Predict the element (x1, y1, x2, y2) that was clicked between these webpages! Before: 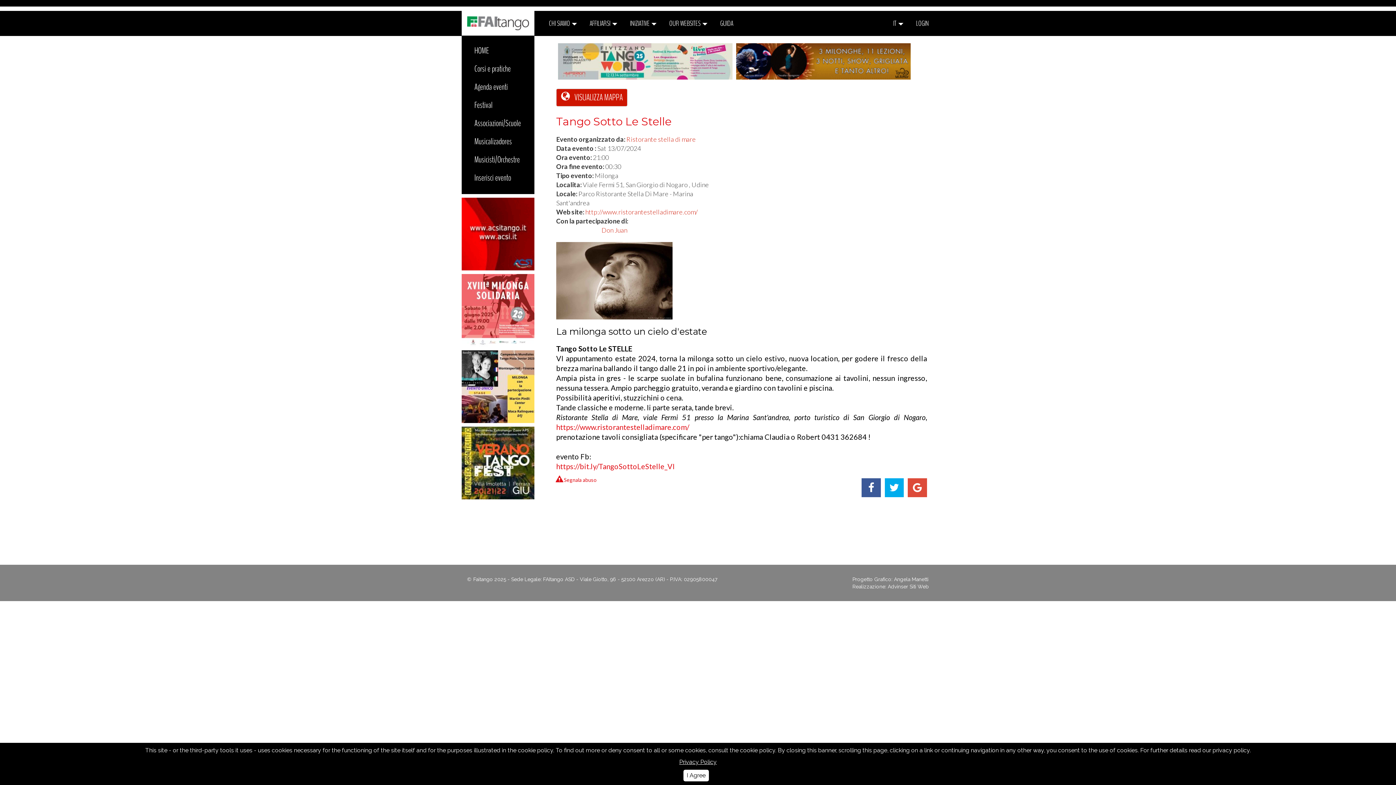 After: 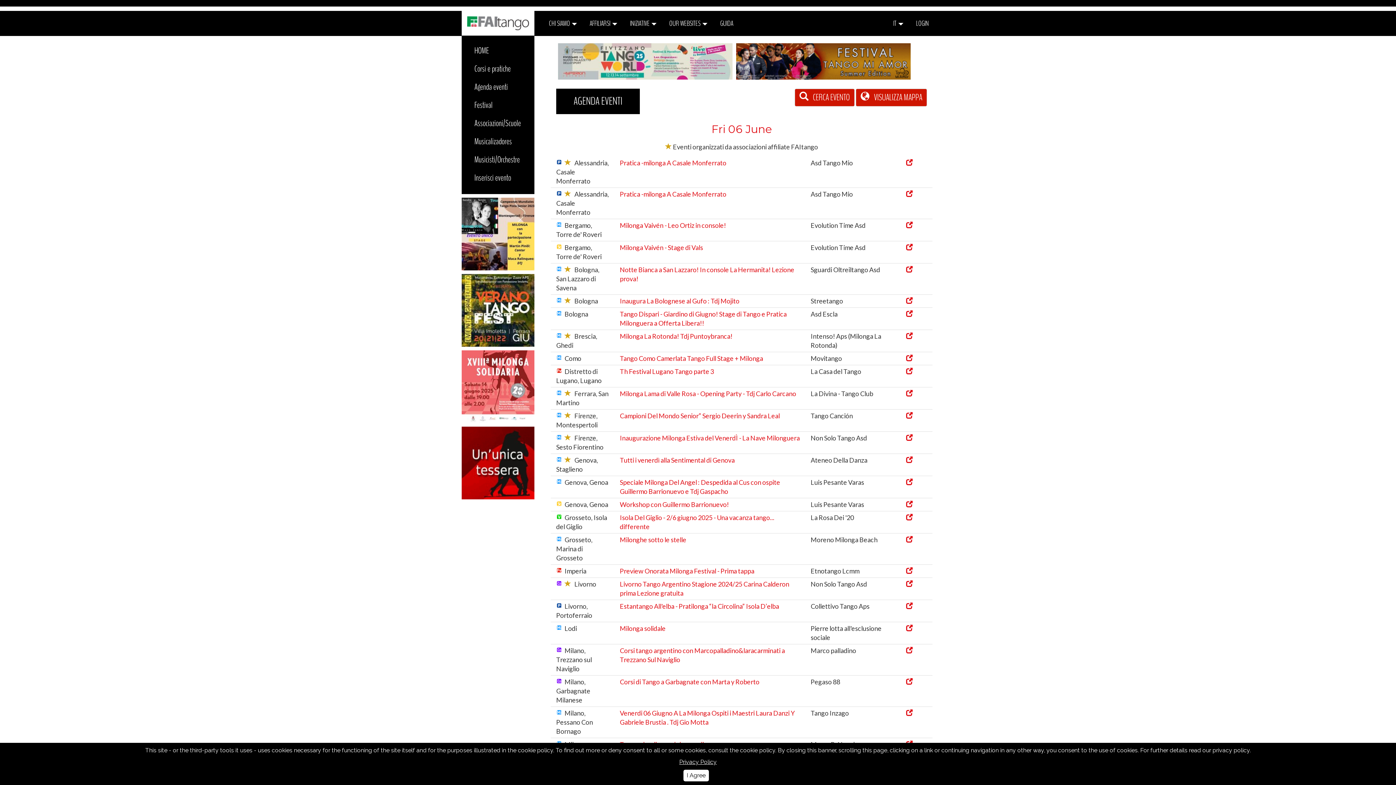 Action: bbox: (467, 77, 529, 96) label: Agenda eventi